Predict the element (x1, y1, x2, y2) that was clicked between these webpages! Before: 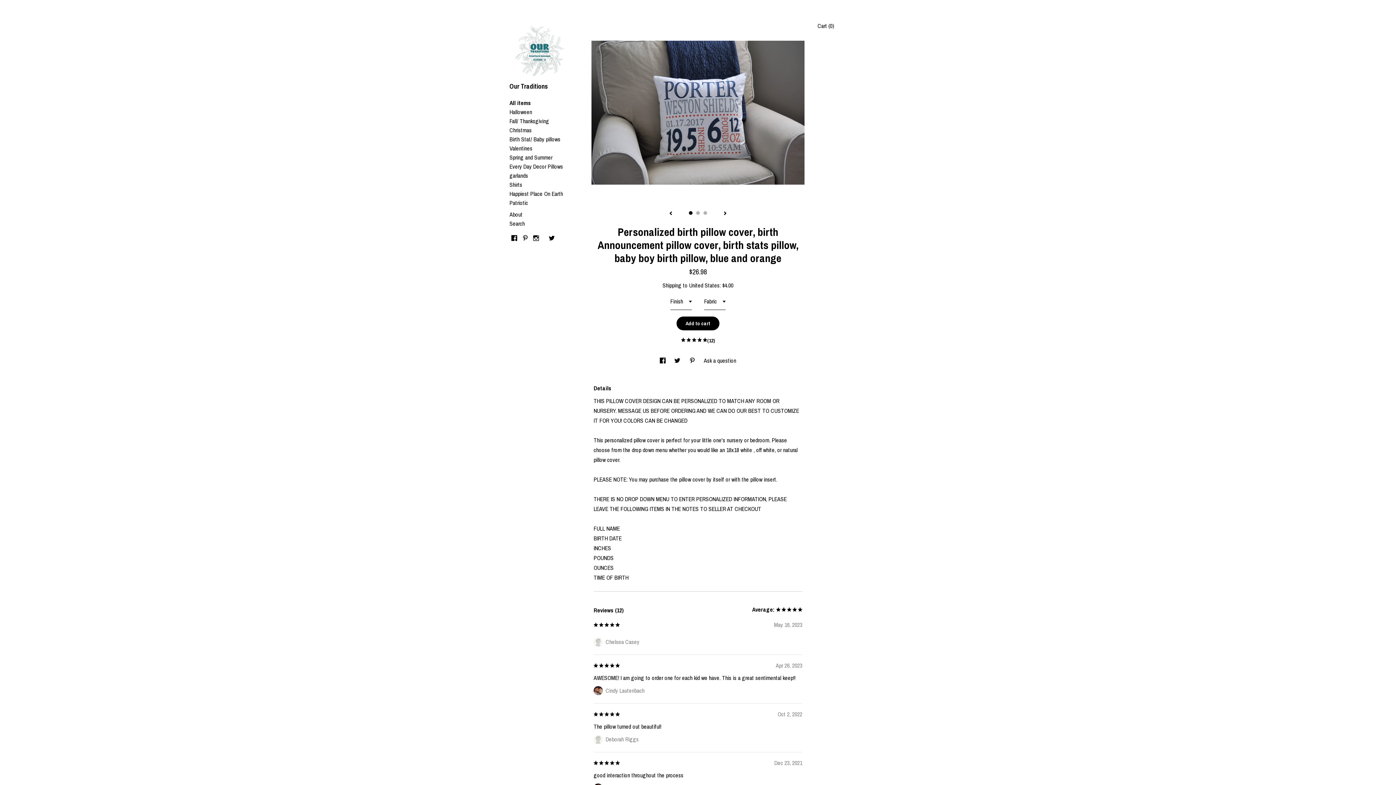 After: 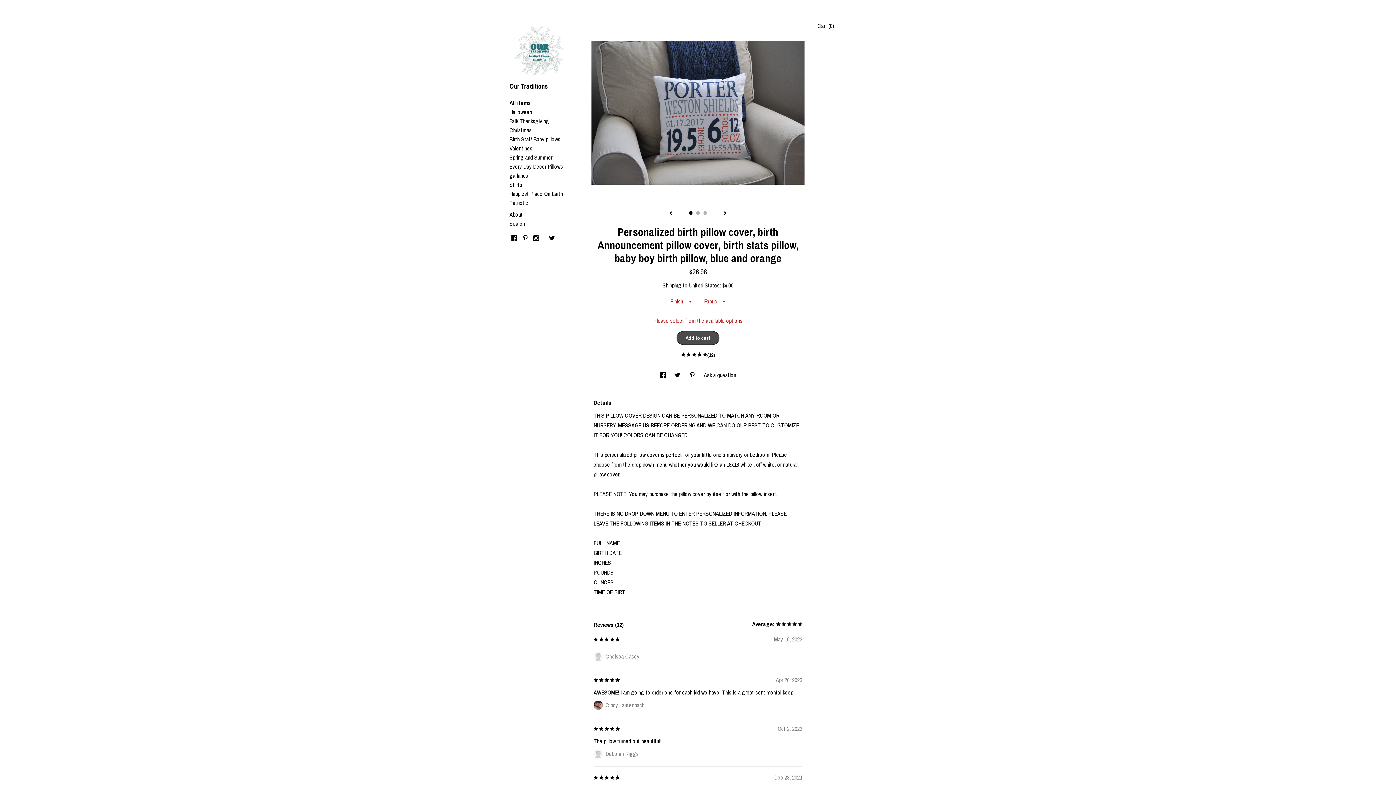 Action: bbox: (676, 316, 719, 330) label: Add to cart